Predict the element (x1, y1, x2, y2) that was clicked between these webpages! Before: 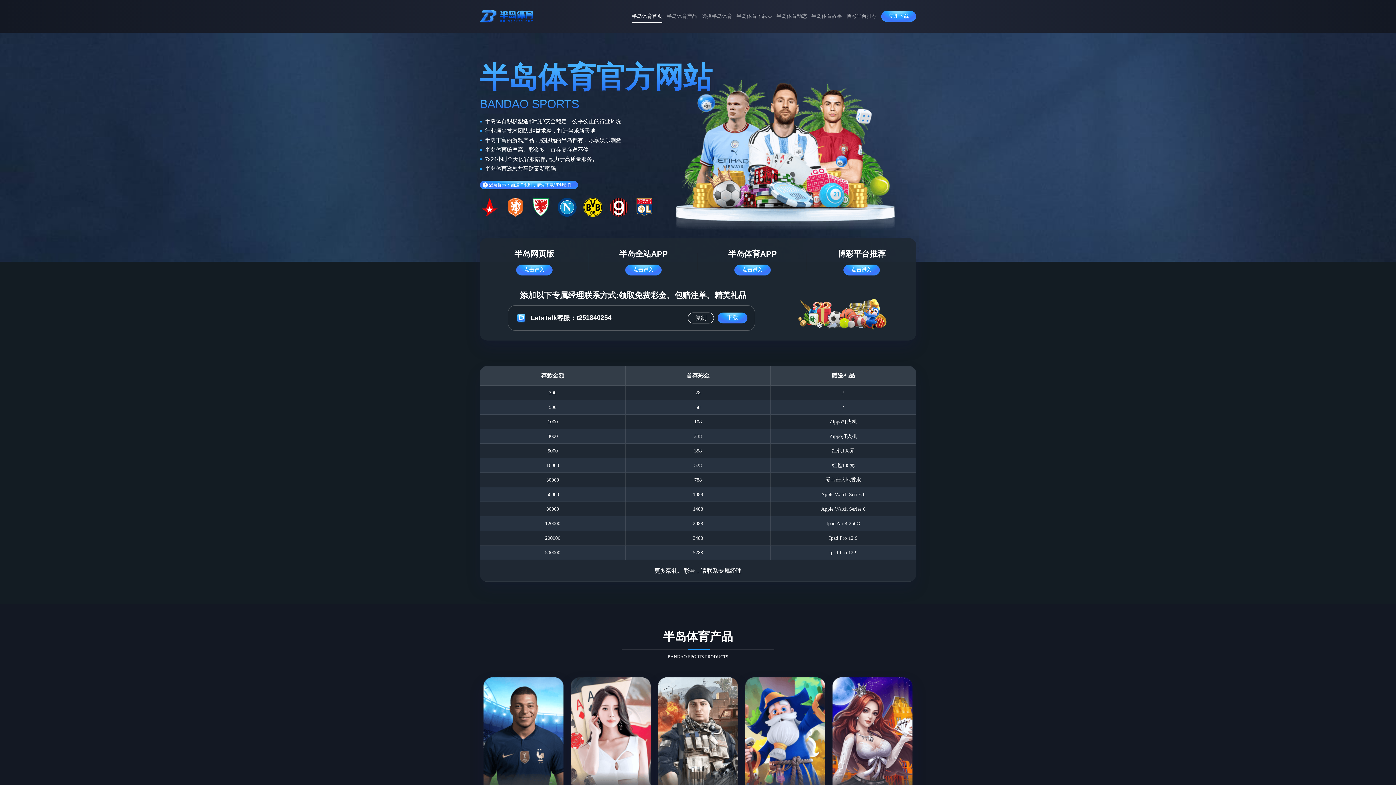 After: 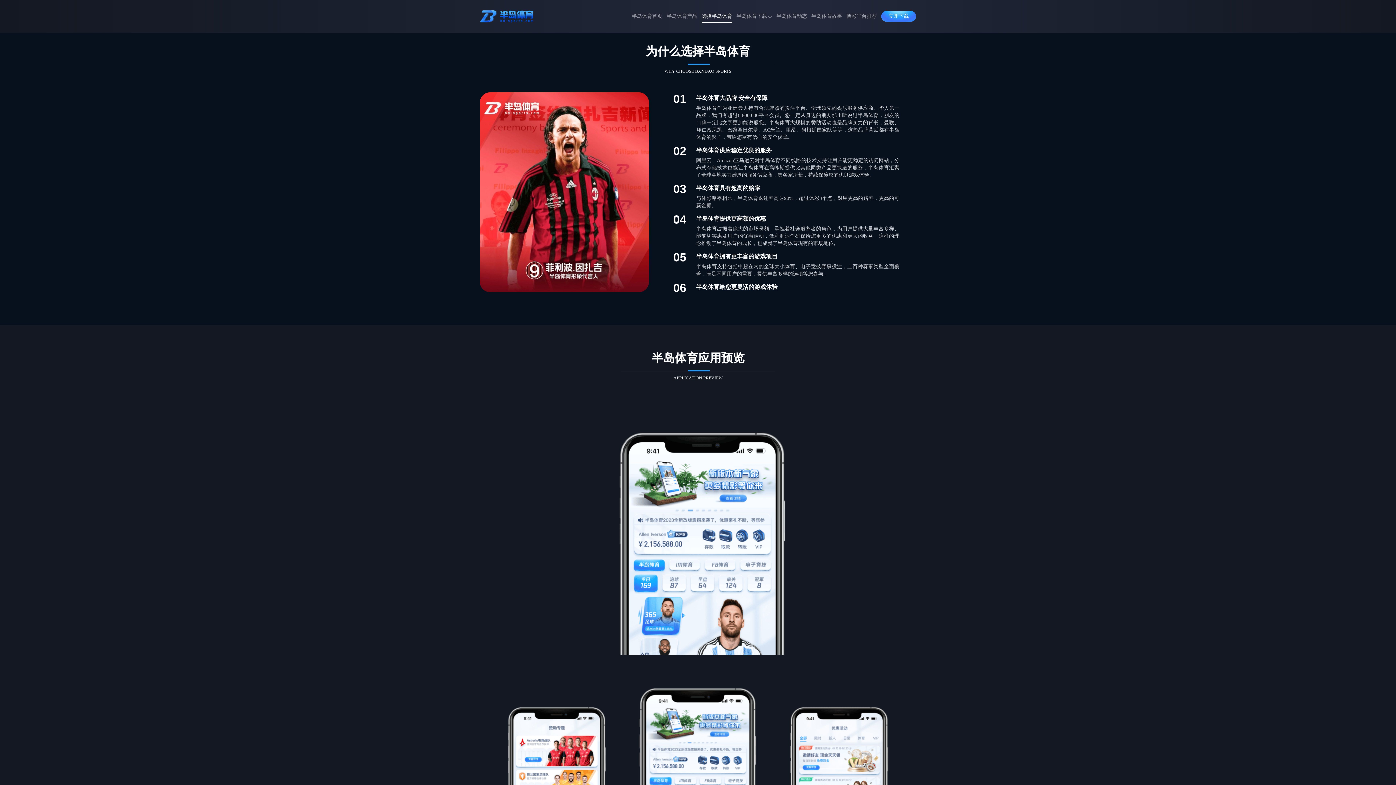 Action: label: 选择半岛体育 bbox: (701, 8, 732, 24)